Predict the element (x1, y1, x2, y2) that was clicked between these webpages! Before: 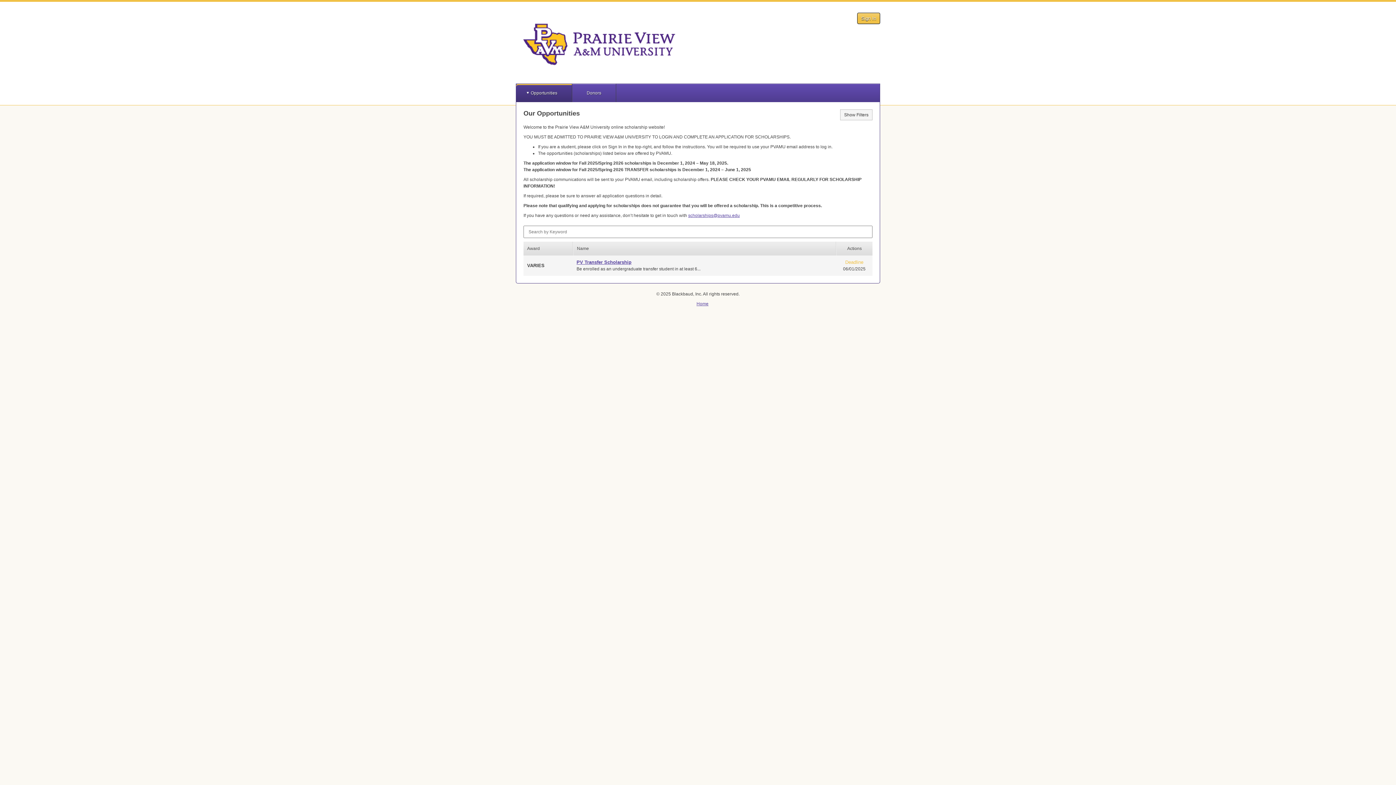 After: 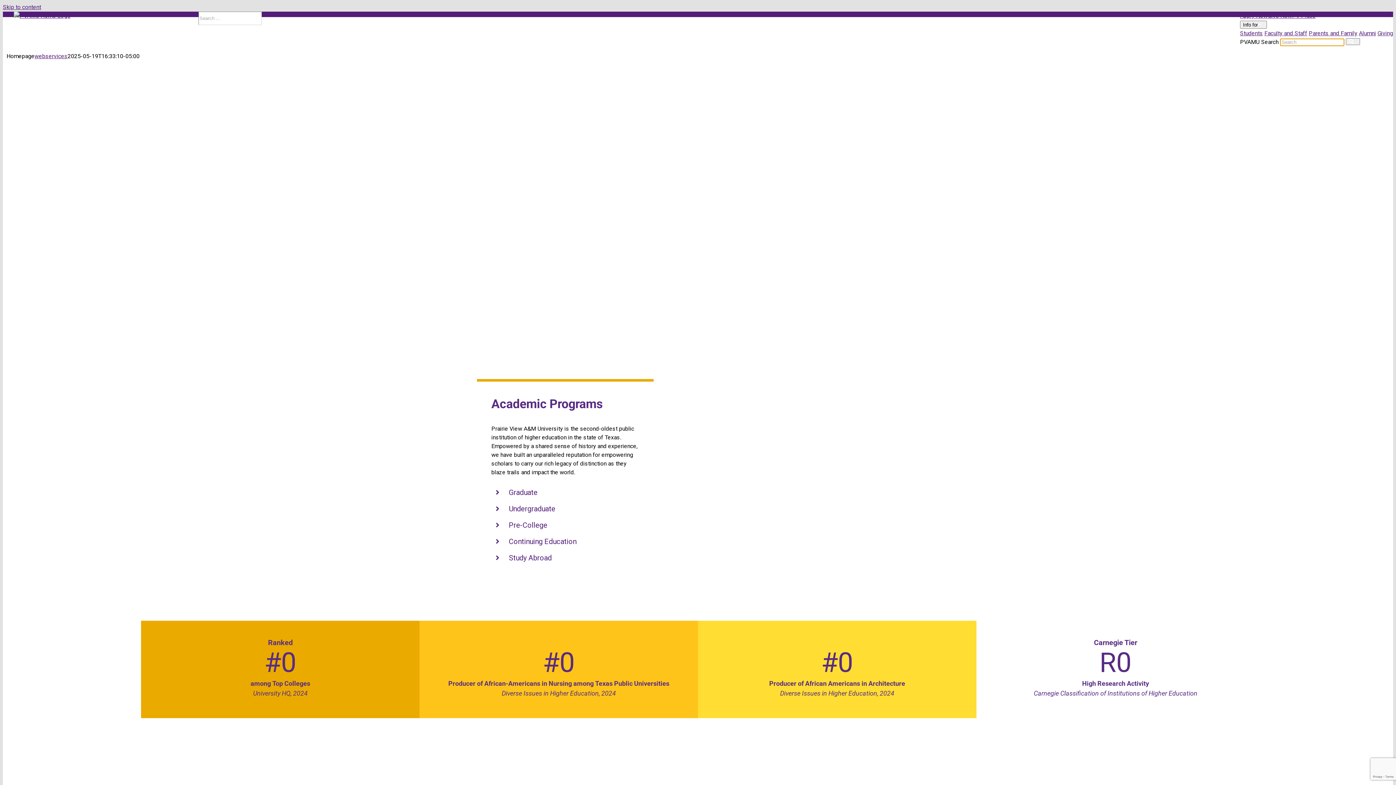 Action: bbox: (696, 301, 708, 306) label: Home